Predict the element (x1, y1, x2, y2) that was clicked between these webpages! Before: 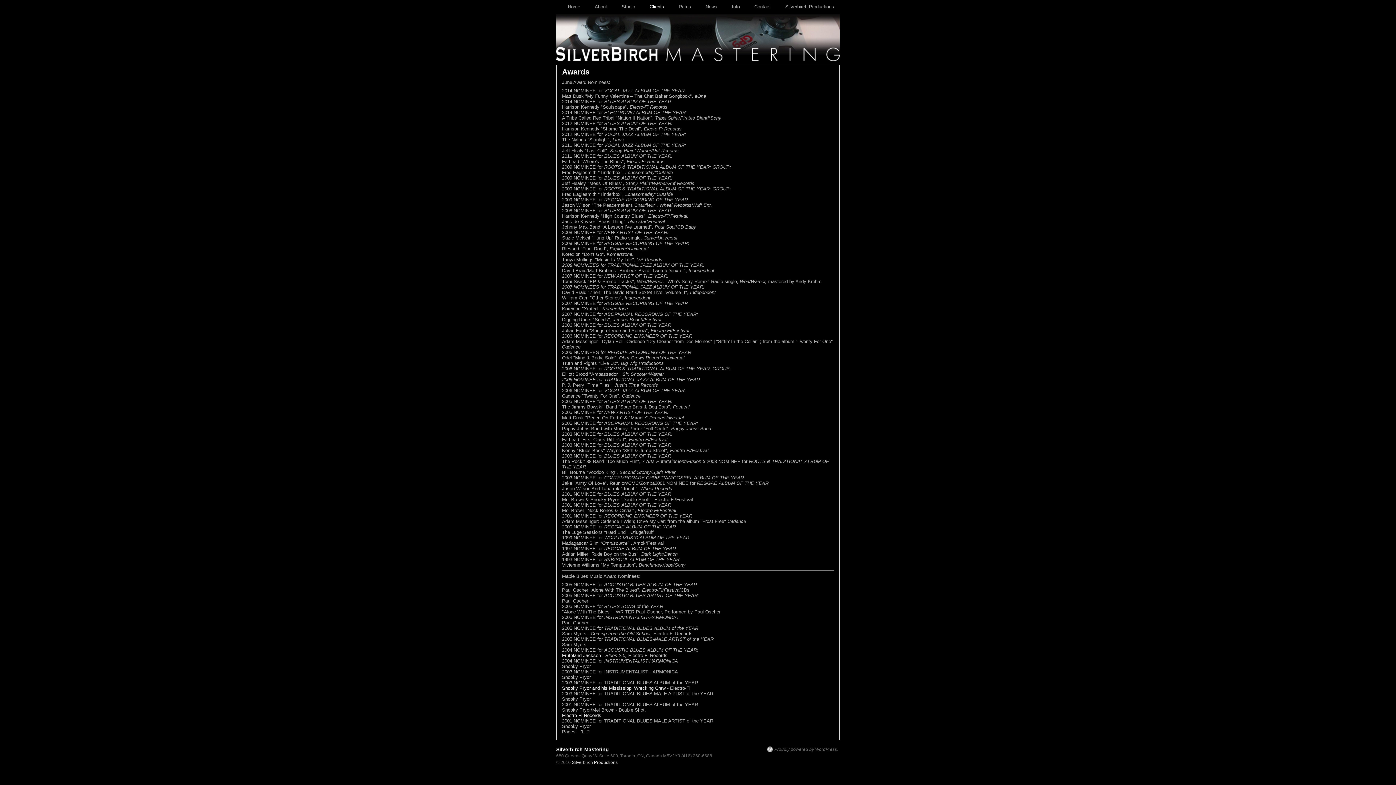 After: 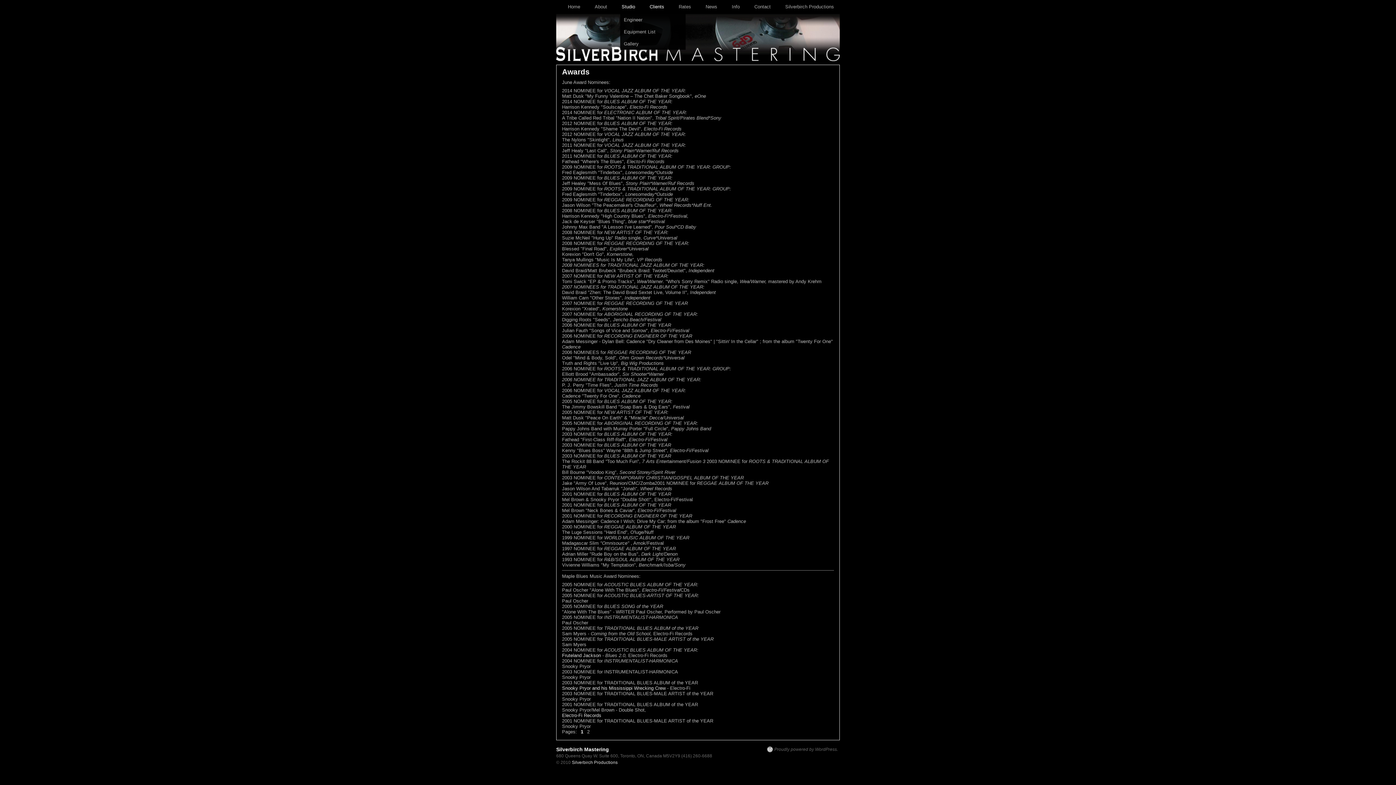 Action: bbox: (614, 0, 642, 13) label: Studio